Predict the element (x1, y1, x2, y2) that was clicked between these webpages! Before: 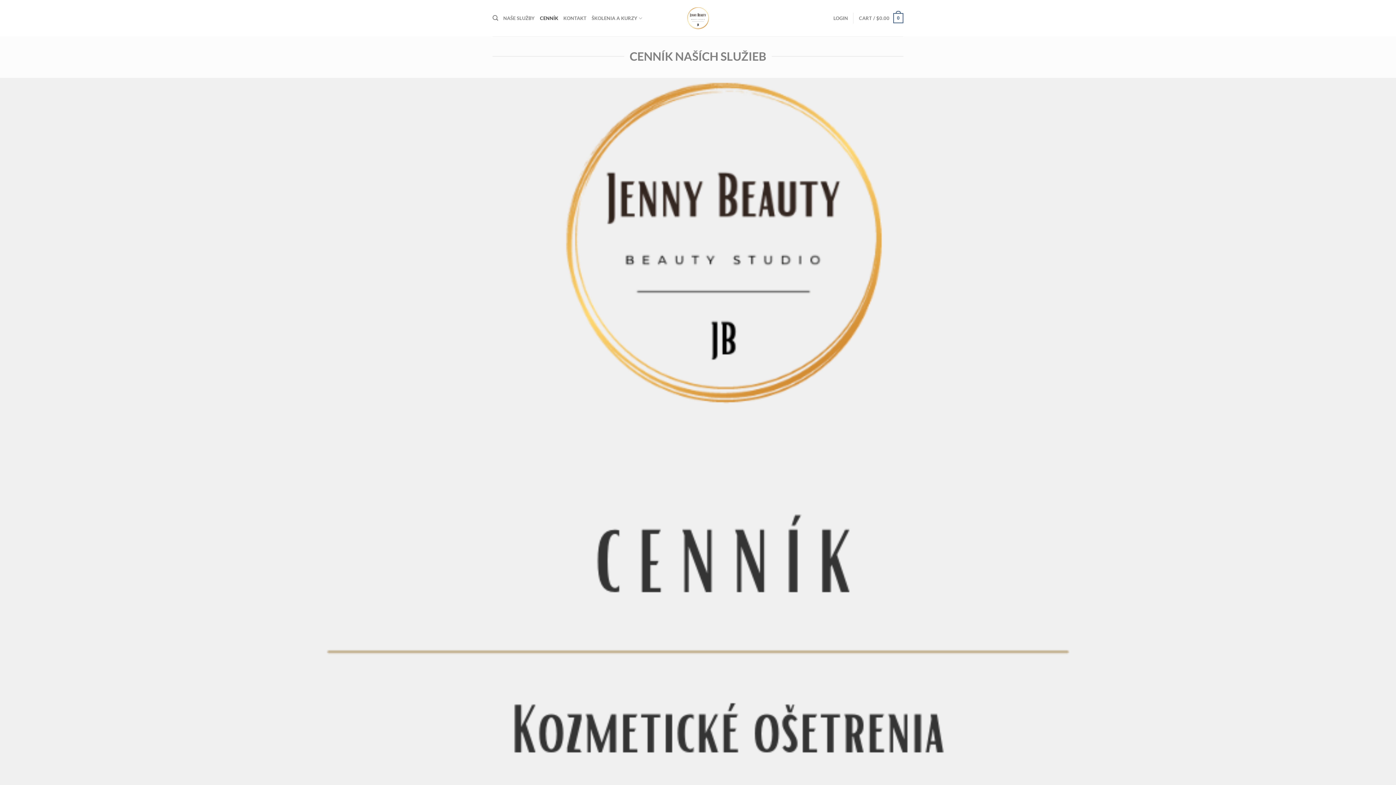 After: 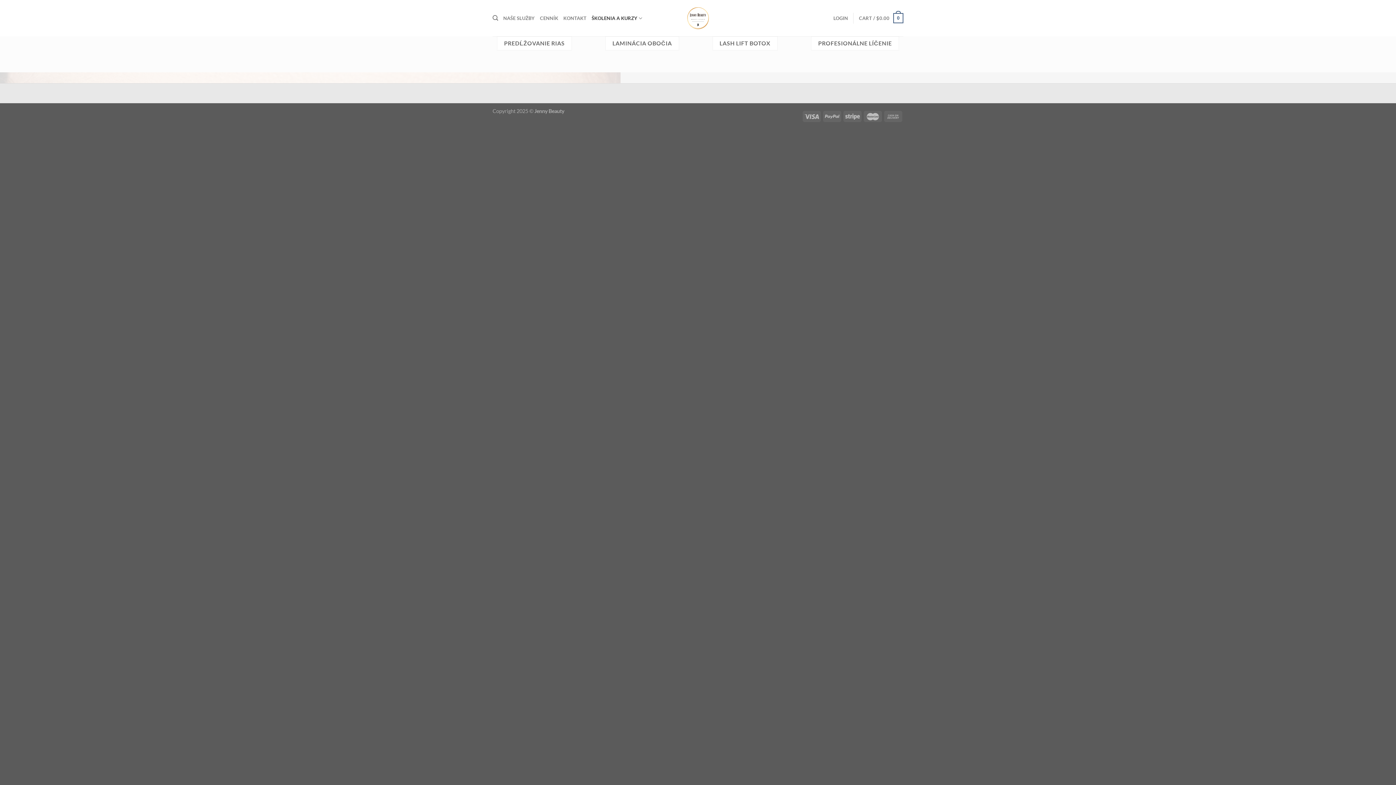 Action: bbox: (591, 11, 642, 25) label: ŠKOLENIA A KURZY